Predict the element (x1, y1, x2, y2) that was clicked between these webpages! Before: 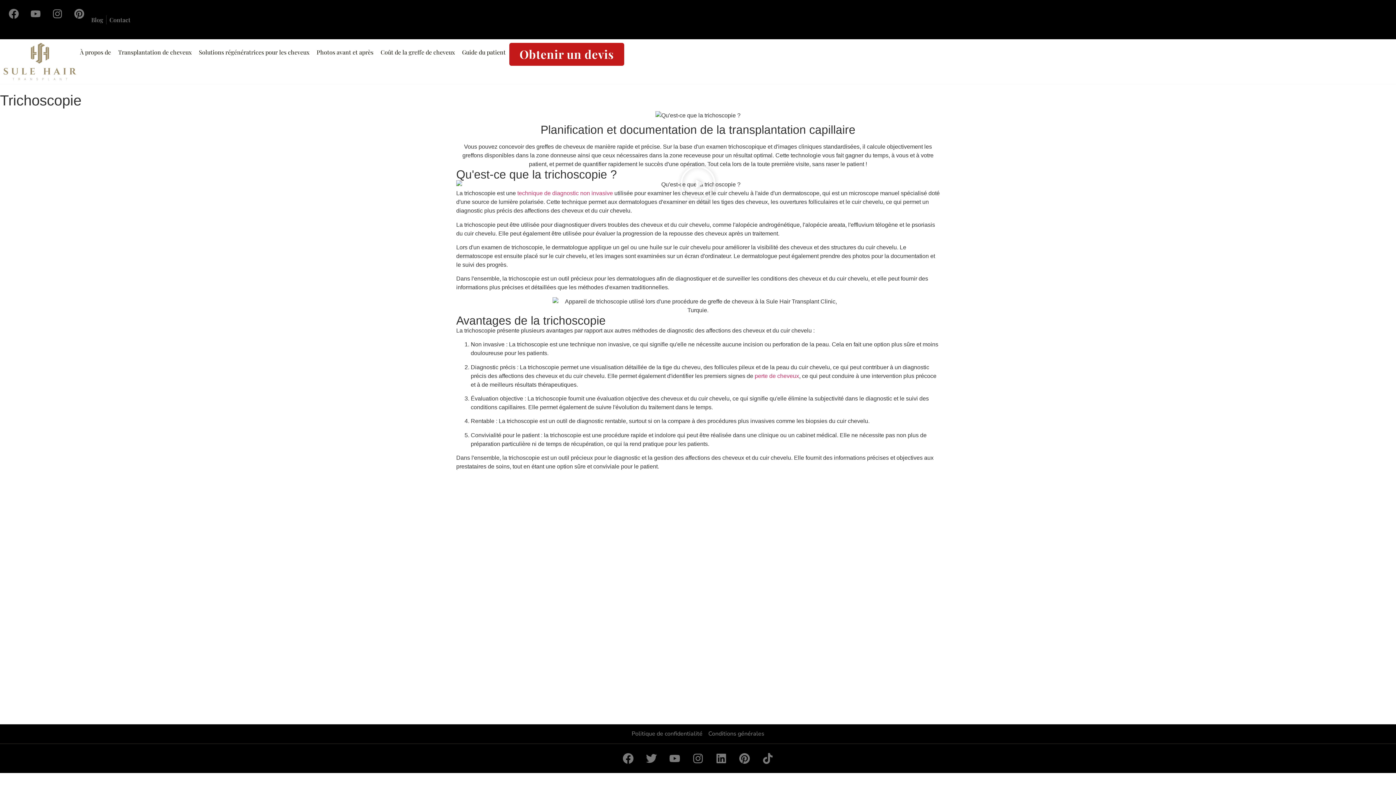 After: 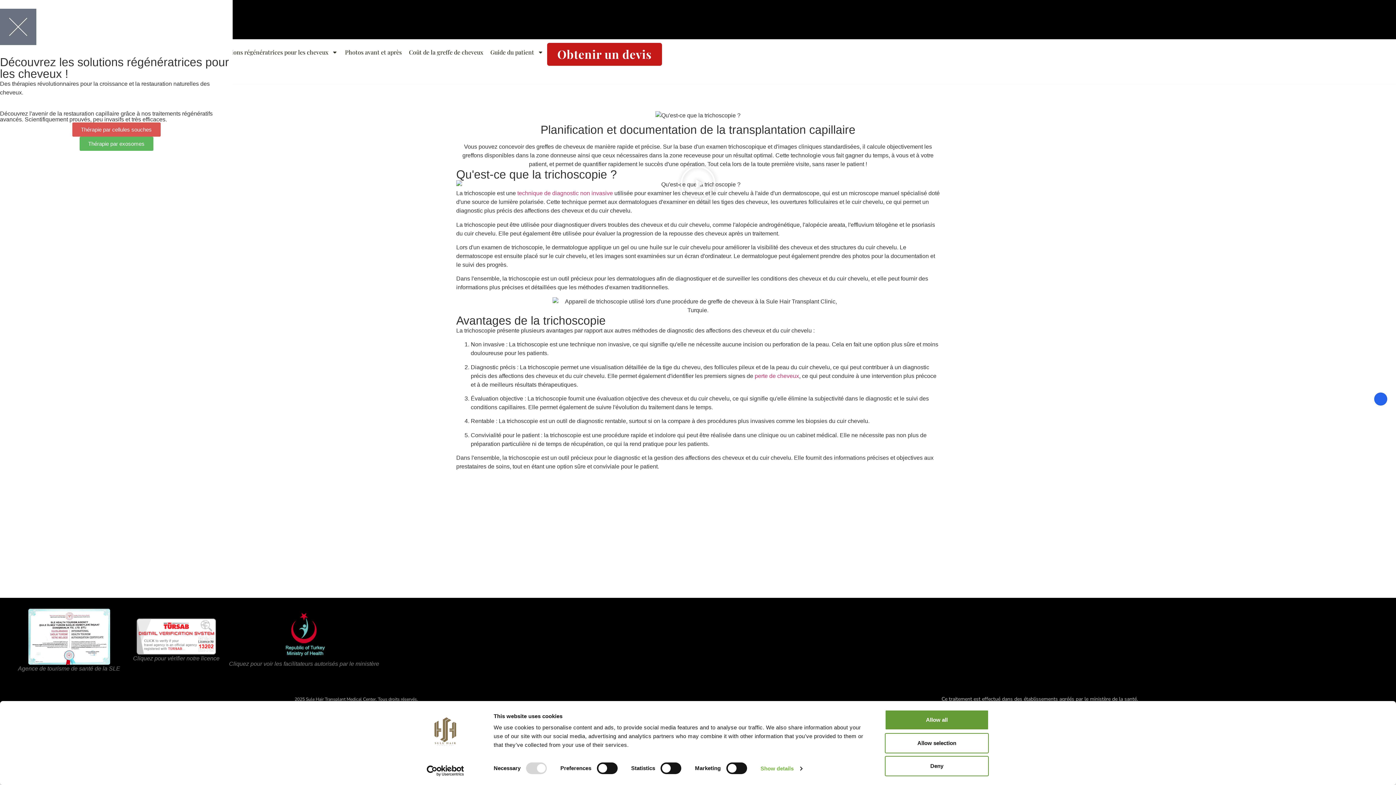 Action: label: Instagram bbox: (47, 3, 67, 24)